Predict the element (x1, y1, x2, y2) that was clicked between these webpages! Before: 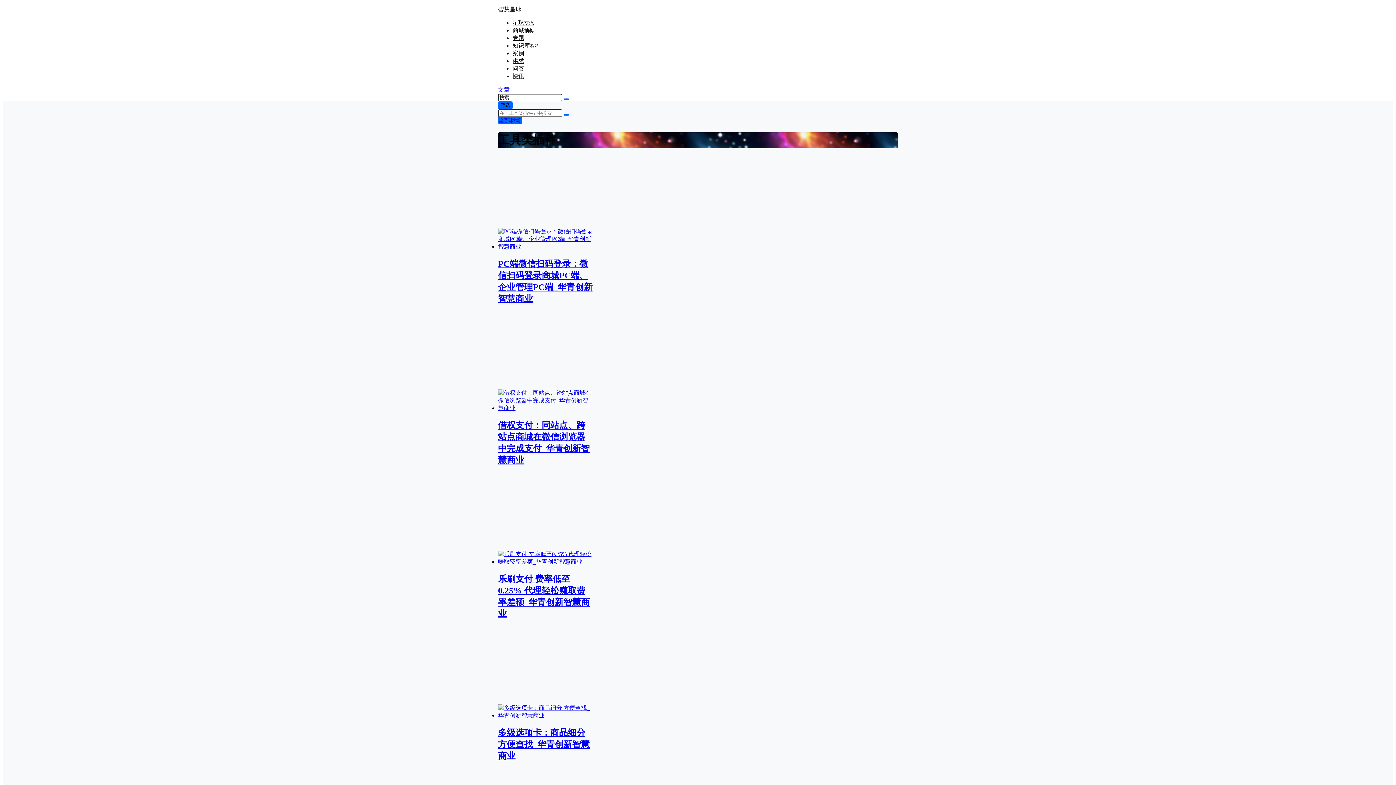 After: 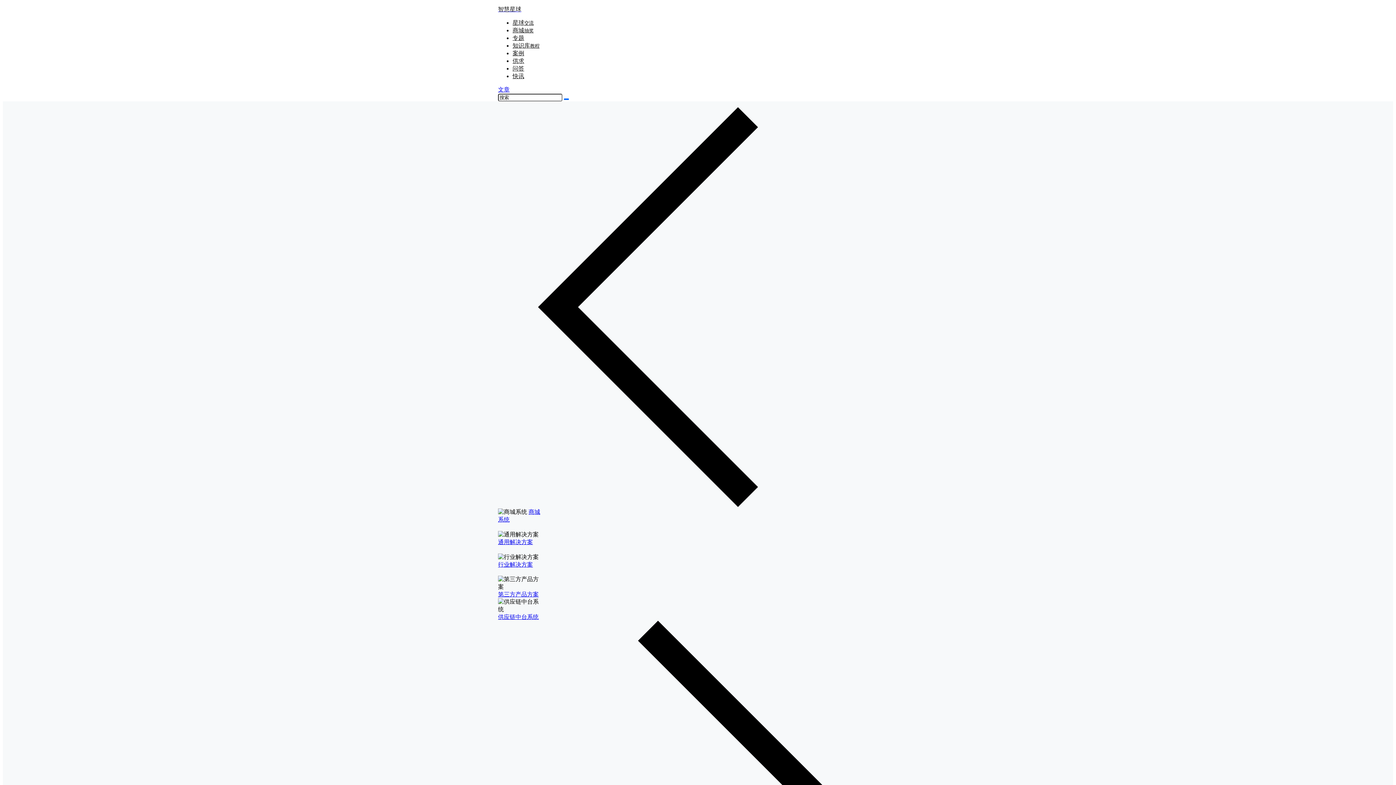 Action: label: 商城抽奖 bbox: (512, 27, 533, 33)